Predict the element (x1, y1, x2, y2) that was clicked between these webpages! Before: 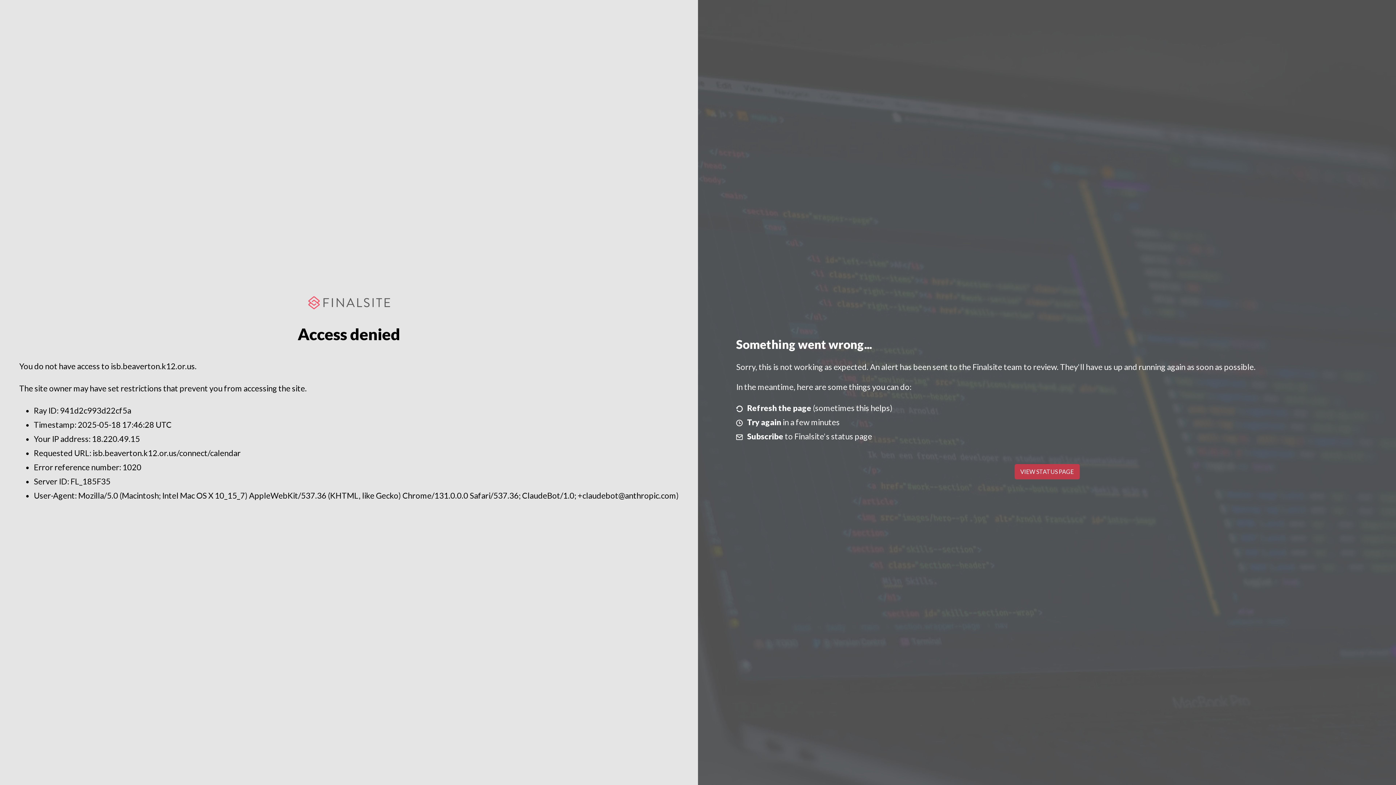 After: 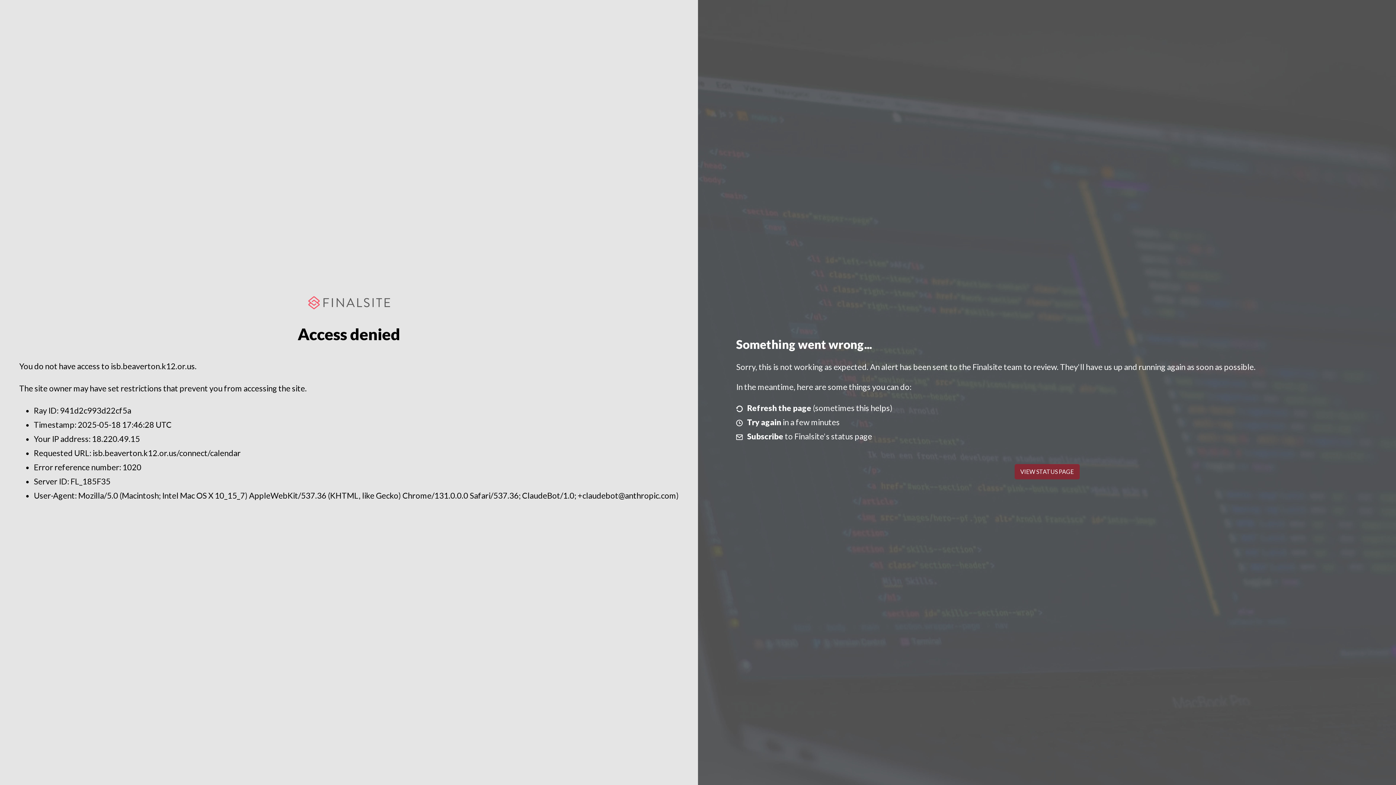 Action: bbox: (1014, 464, 1079, 479) label: VIEW STATUS PAGE